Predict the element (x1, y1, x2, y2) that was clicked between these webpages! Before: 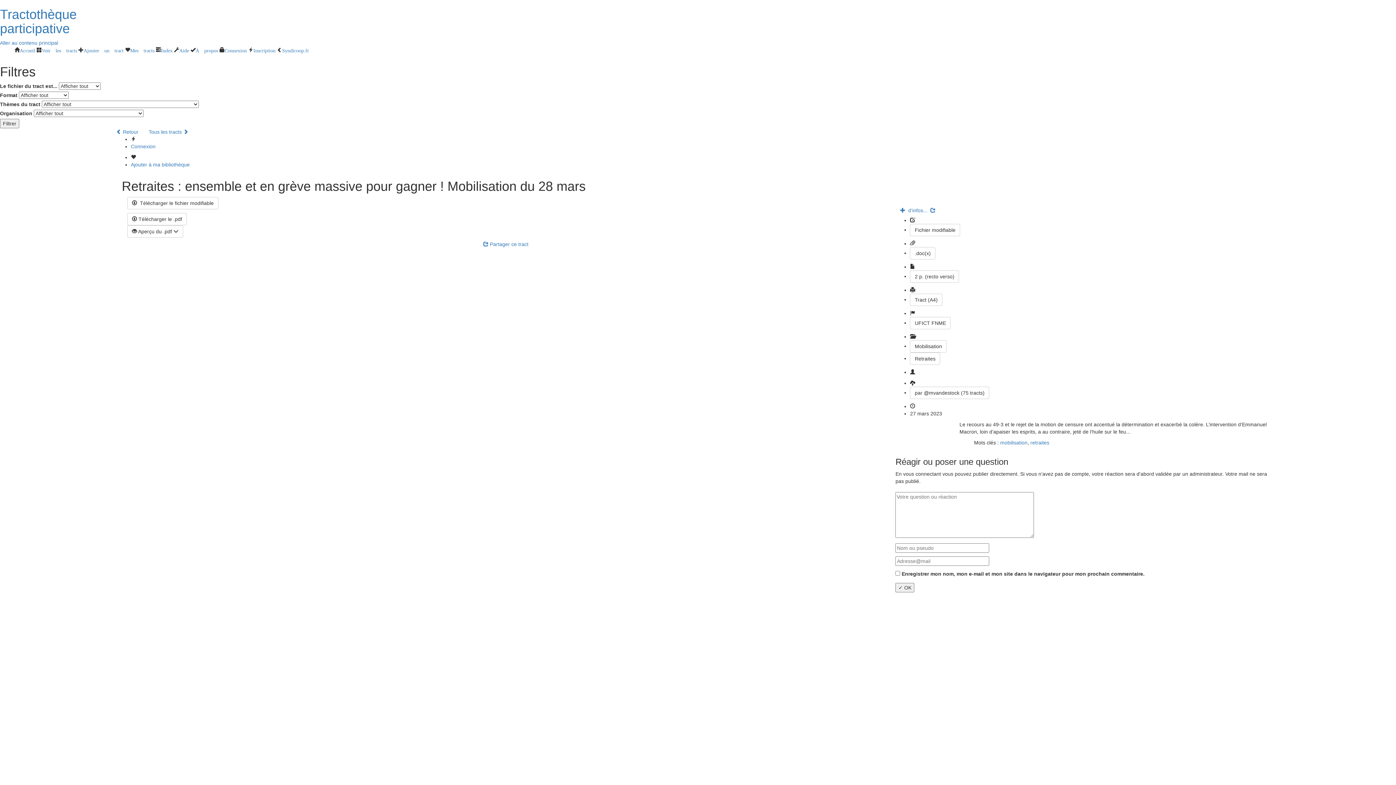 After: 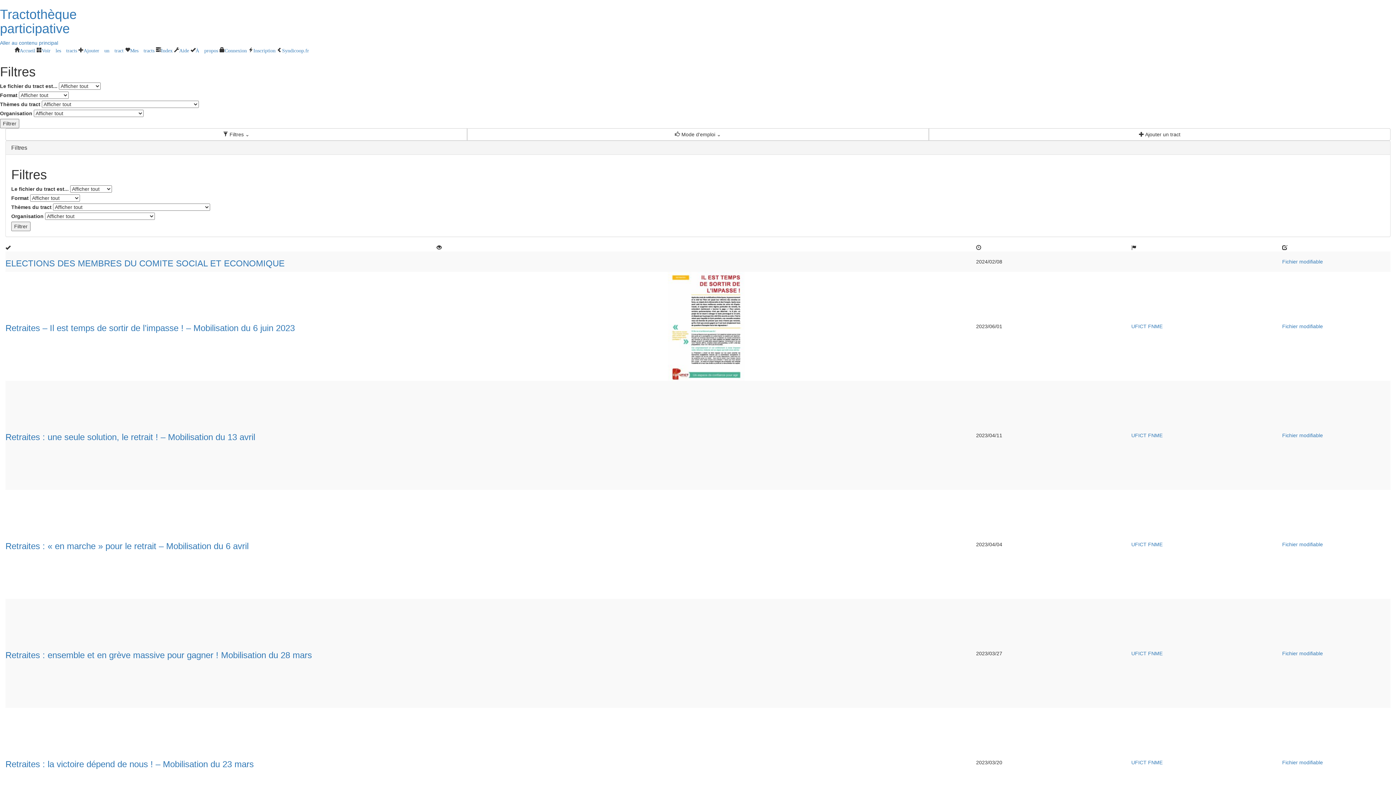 Action: bbox: (910, 247, 935, 259) label: .doc(x)